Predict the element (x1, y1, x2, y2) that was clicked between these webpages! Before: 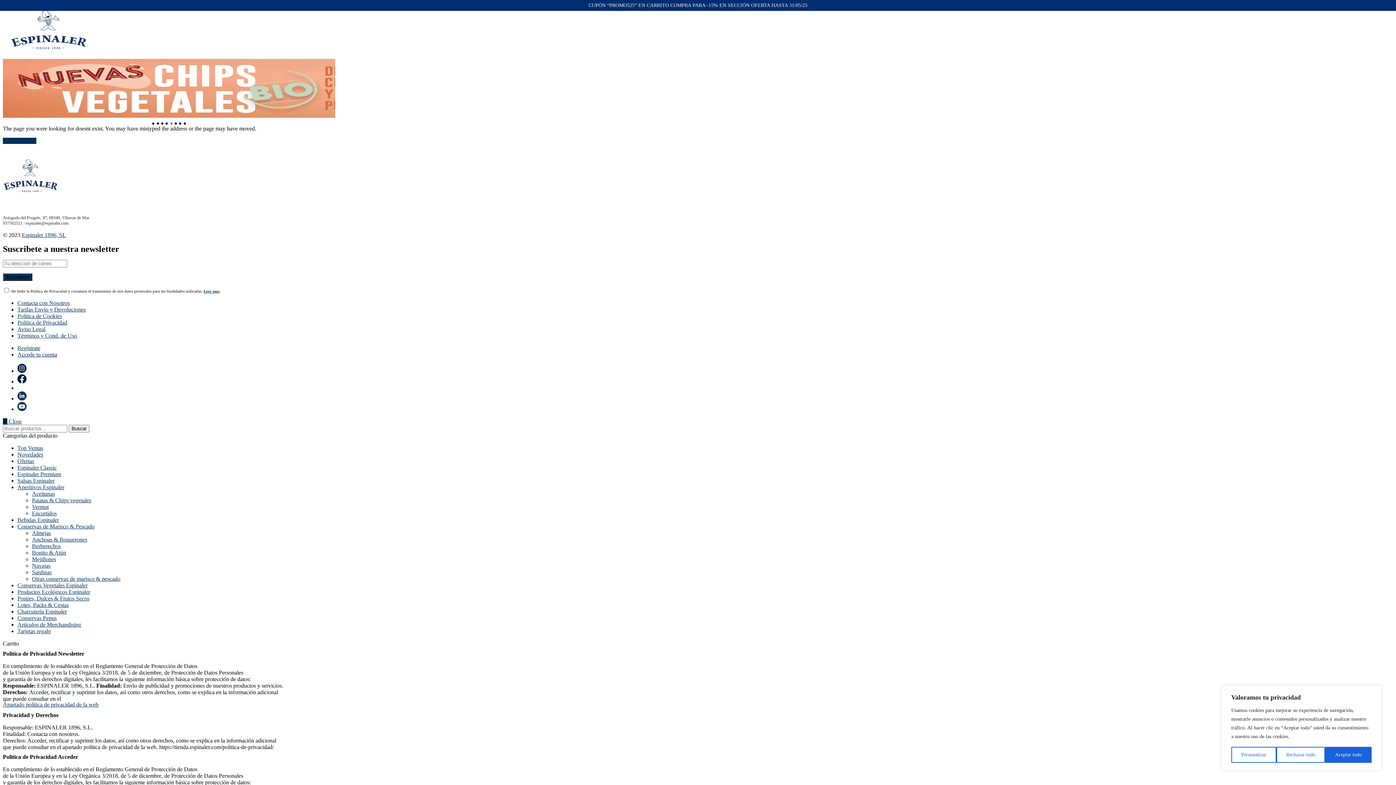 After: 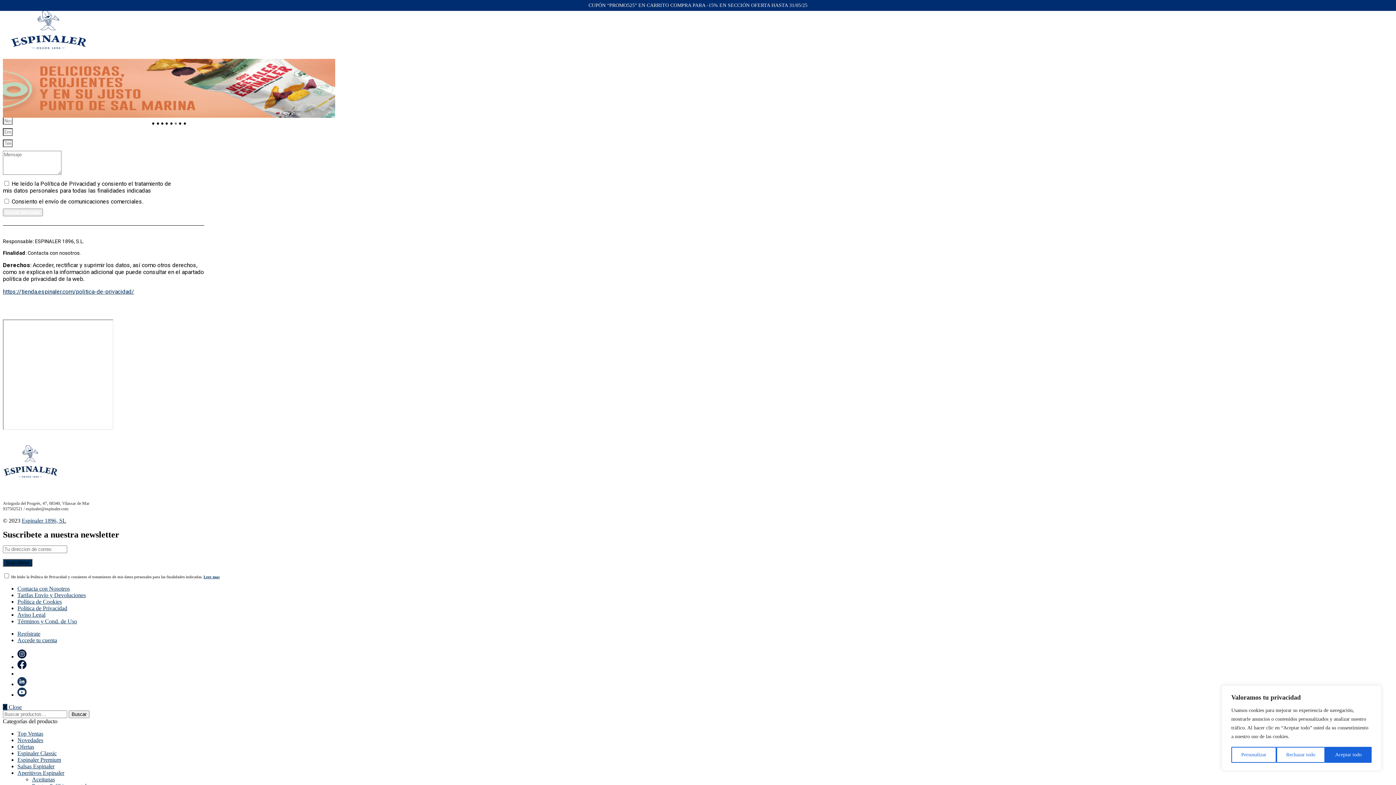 Action: bbox: (17, 299, 69, 306) label: Contacta con Nosotros